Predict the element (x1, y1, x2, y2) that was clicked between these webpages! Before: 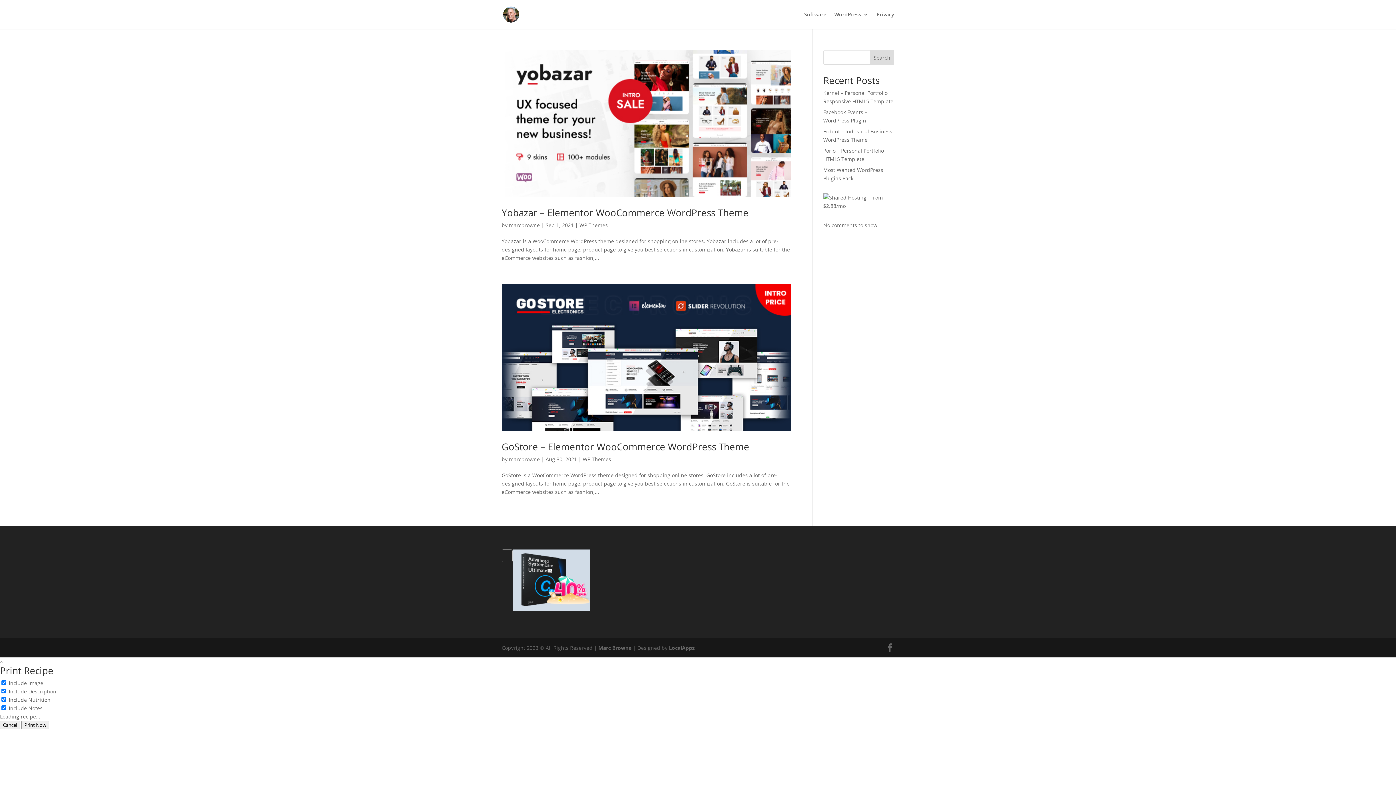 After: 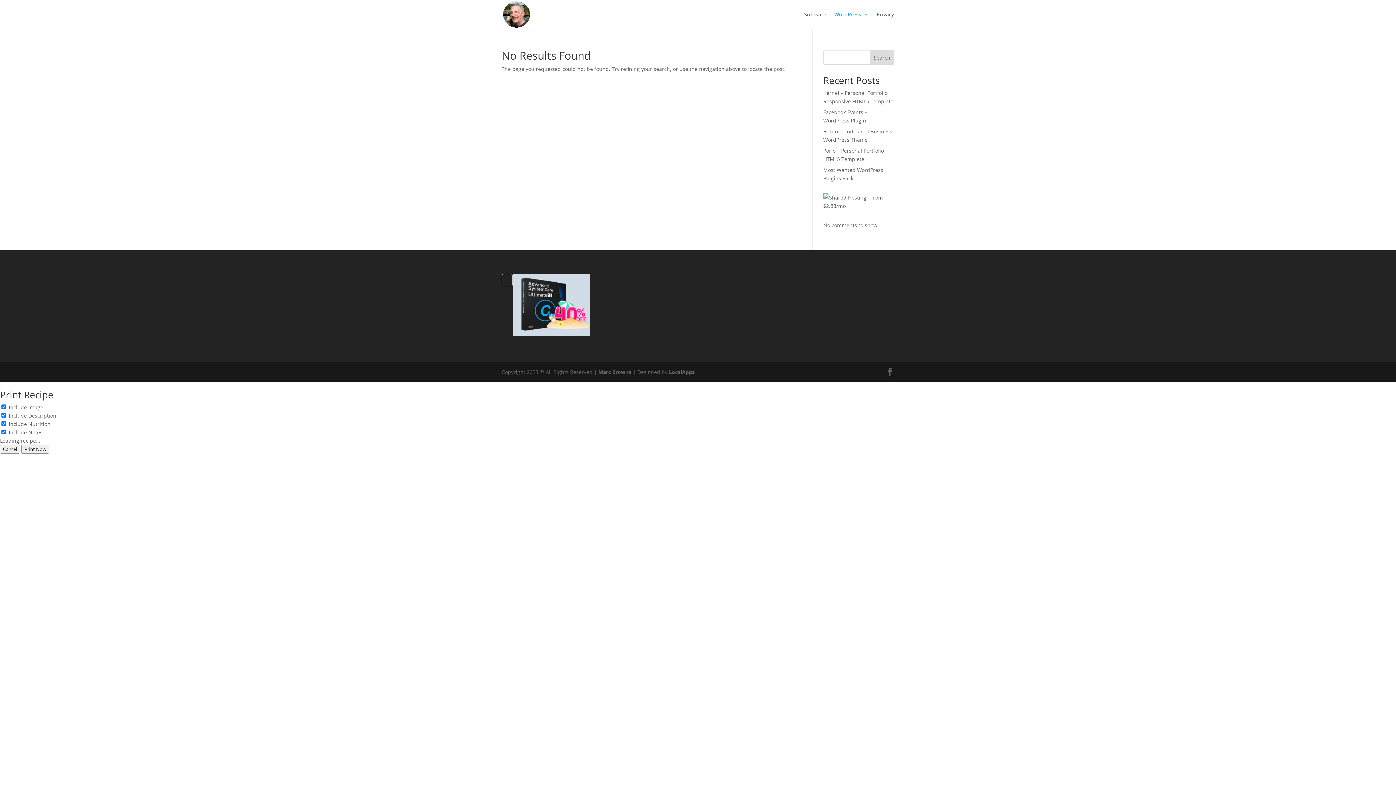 Action: bbox: (834, 12, 868, 29) label: WordPress